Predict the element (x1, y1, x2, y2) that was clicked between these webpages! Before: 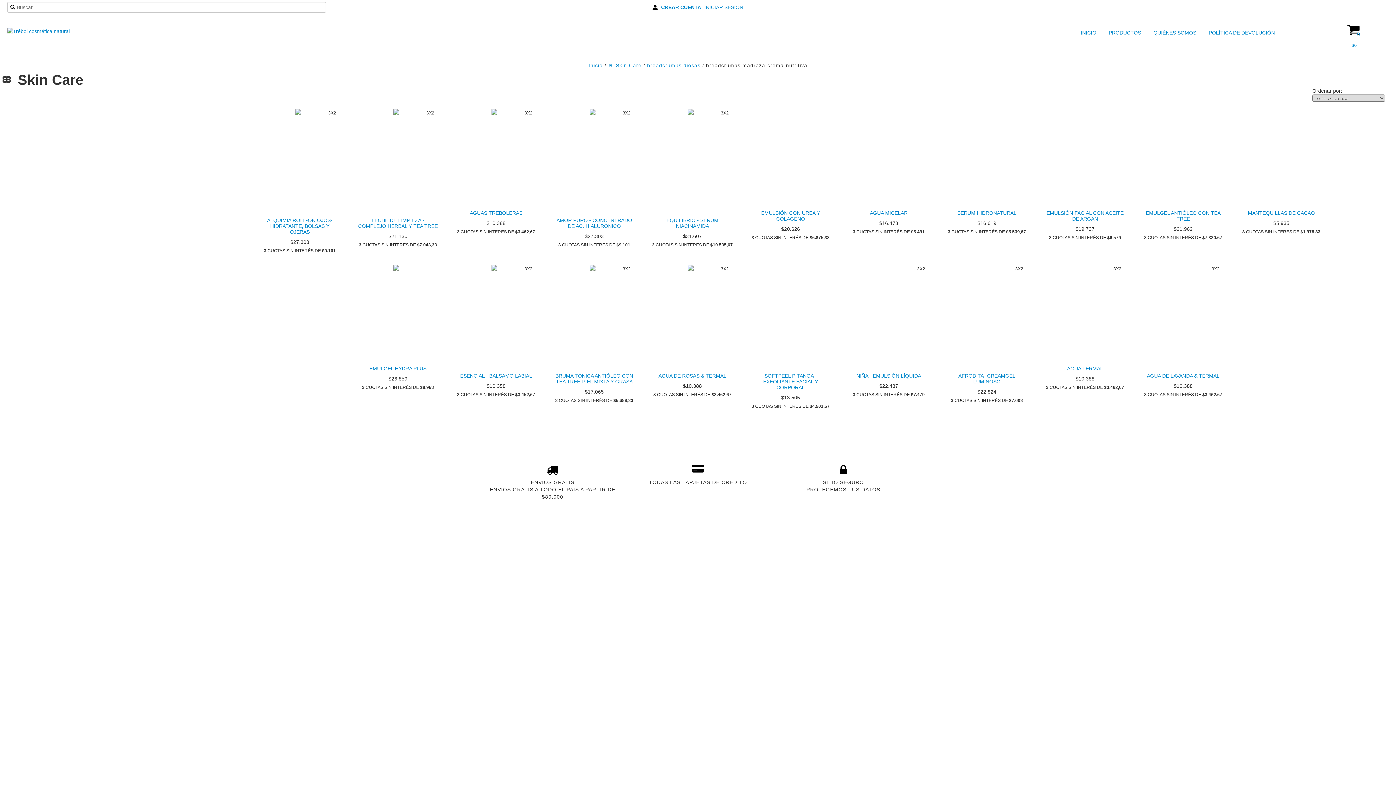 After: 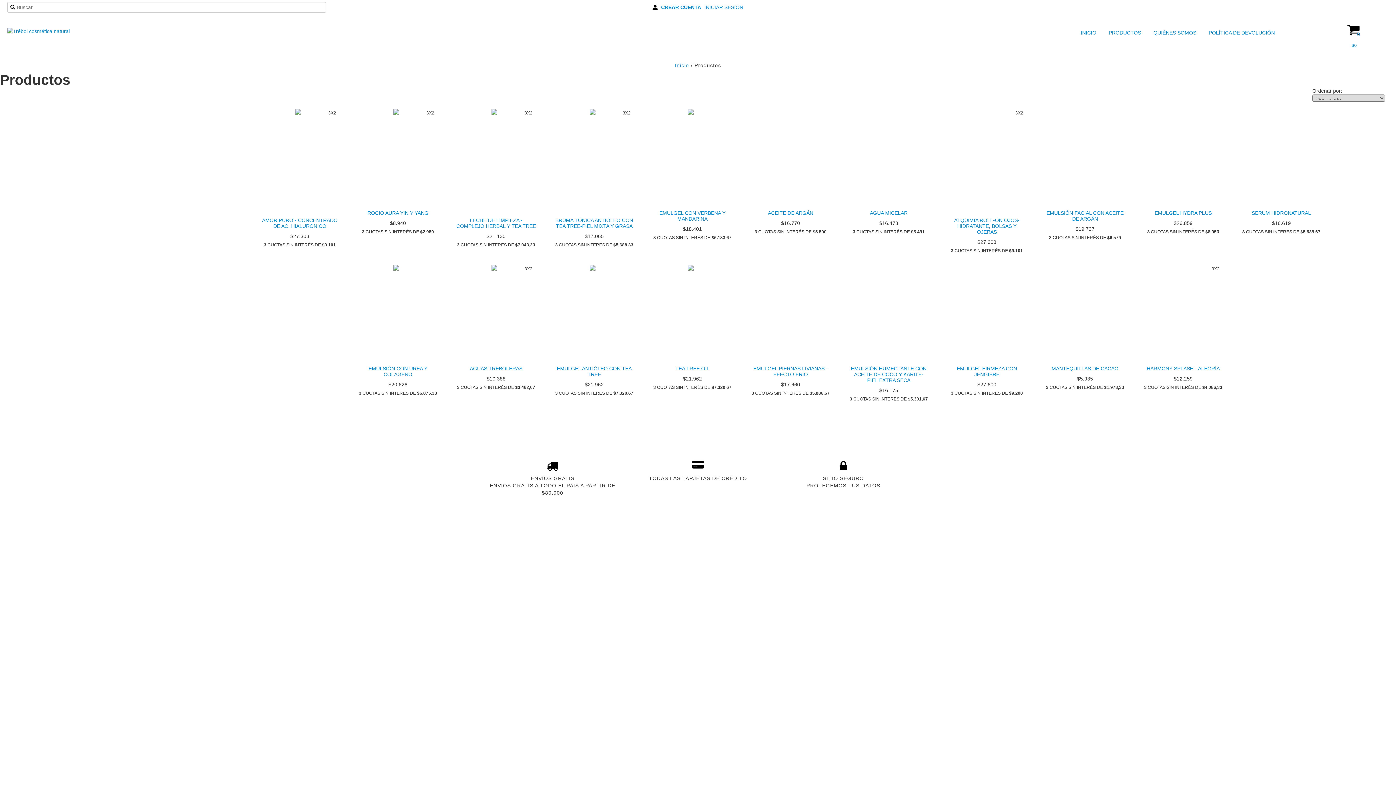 Action: bbox: (1099, 27, 1143, 38) label:  PRODUCTOS